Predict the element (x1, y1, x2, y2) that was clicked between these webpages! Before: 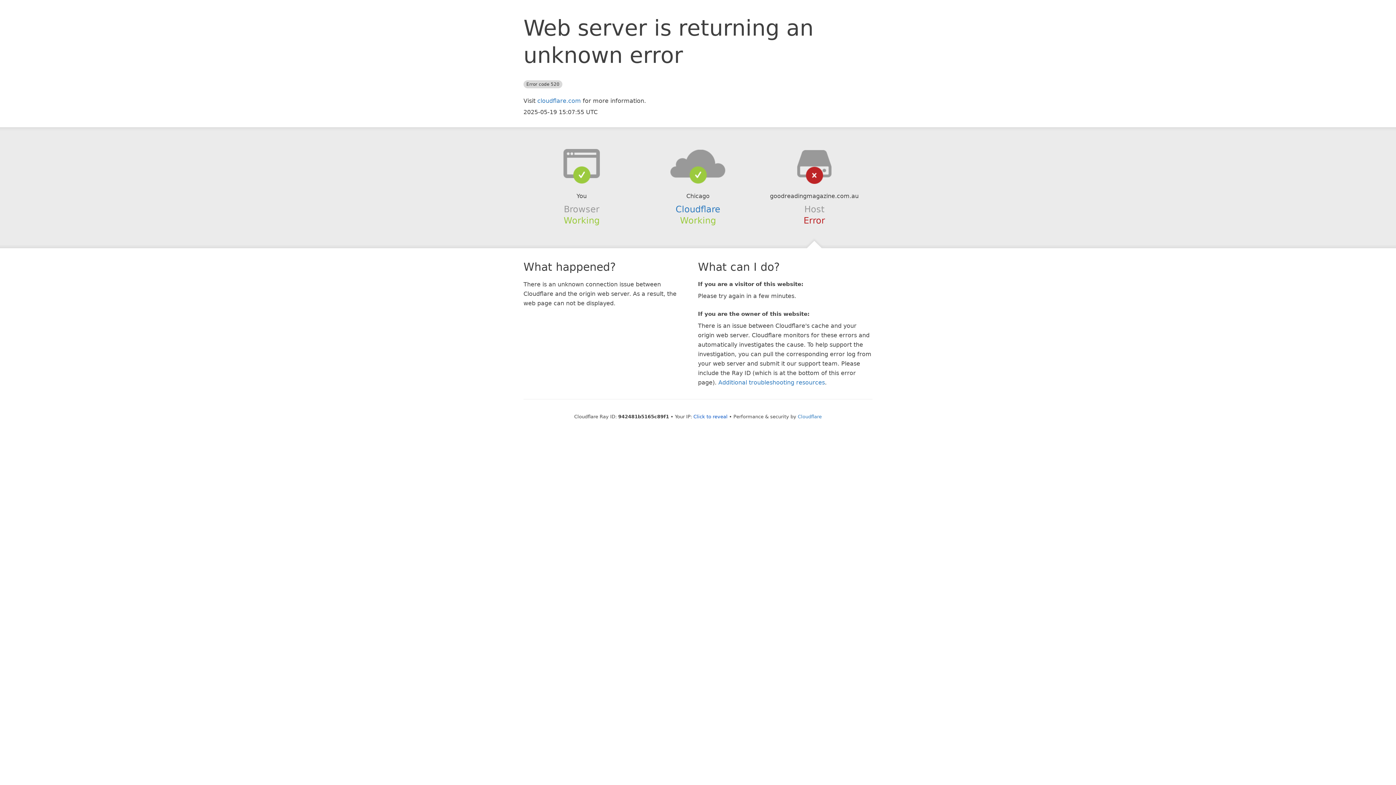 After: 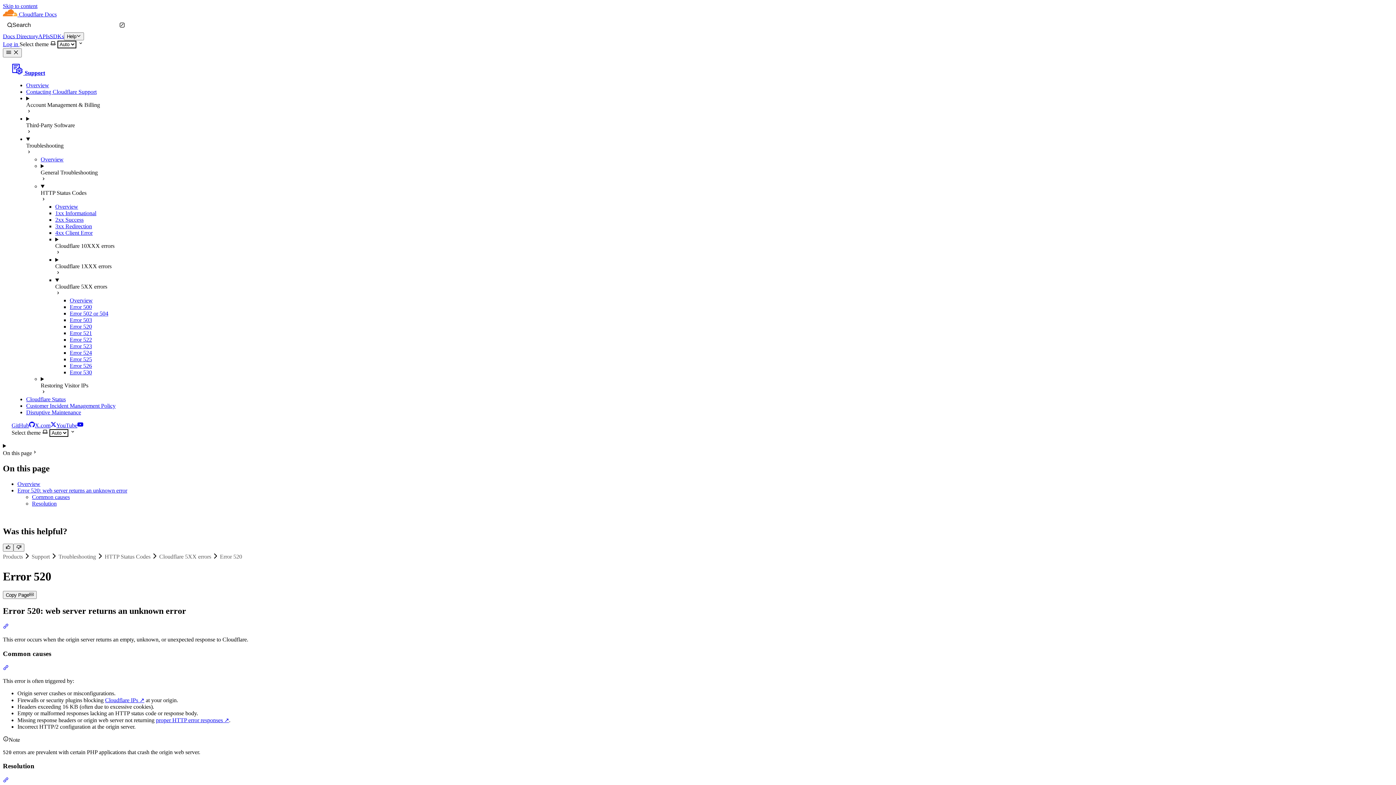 Action: label: Additional troubleshooting resources bbox: (718, 379, 825, 386)